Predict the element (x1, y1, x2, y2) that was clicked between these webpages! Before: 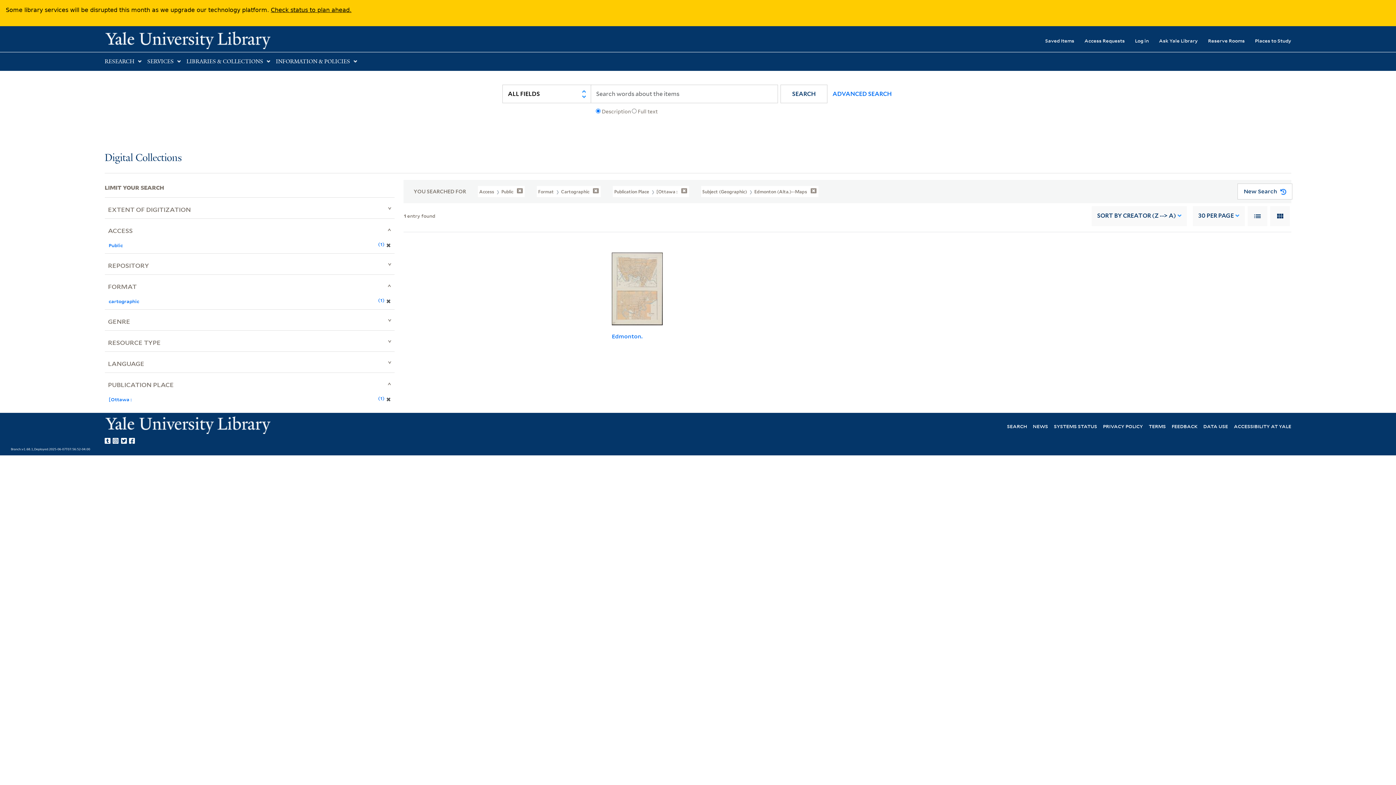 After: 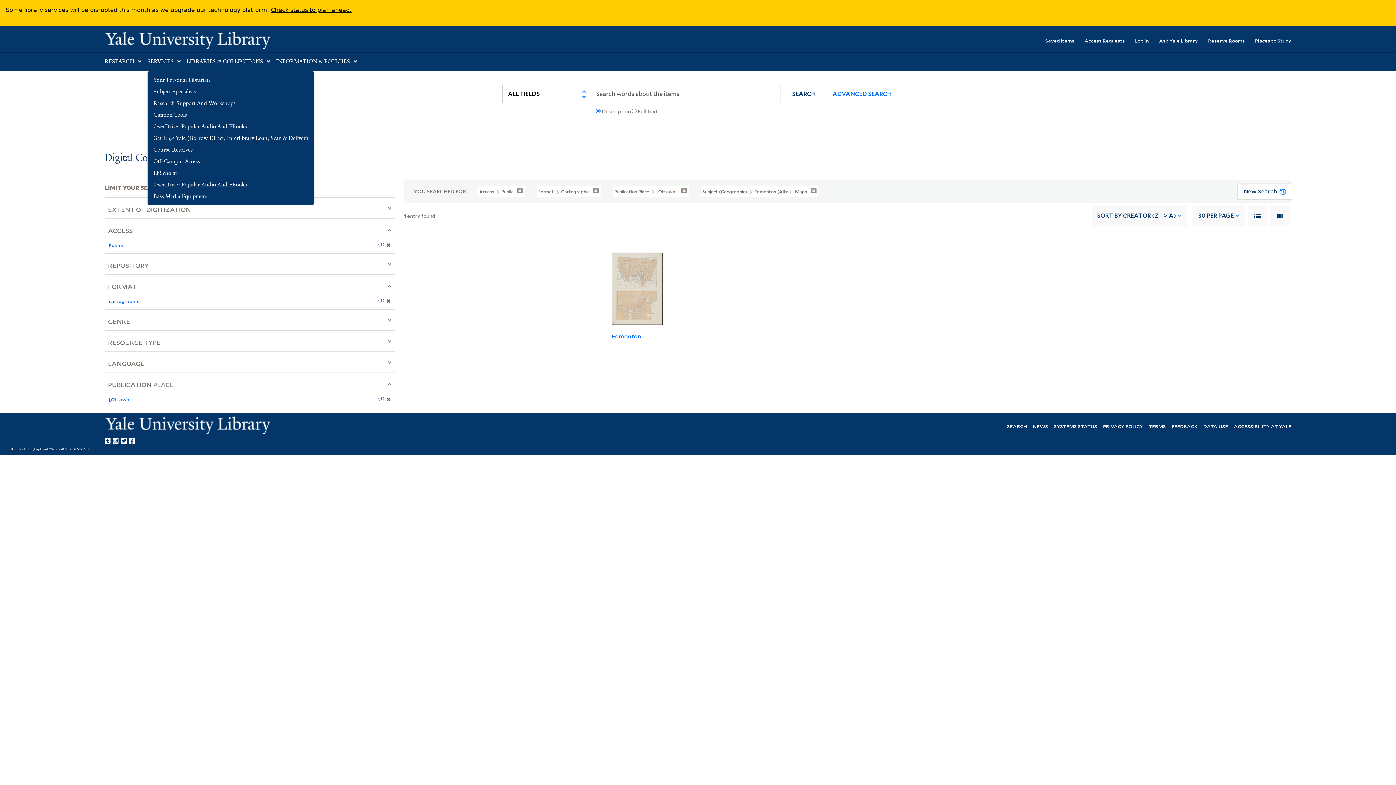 Action: bbox: (147, 58, 173, 65) label: SERVICES